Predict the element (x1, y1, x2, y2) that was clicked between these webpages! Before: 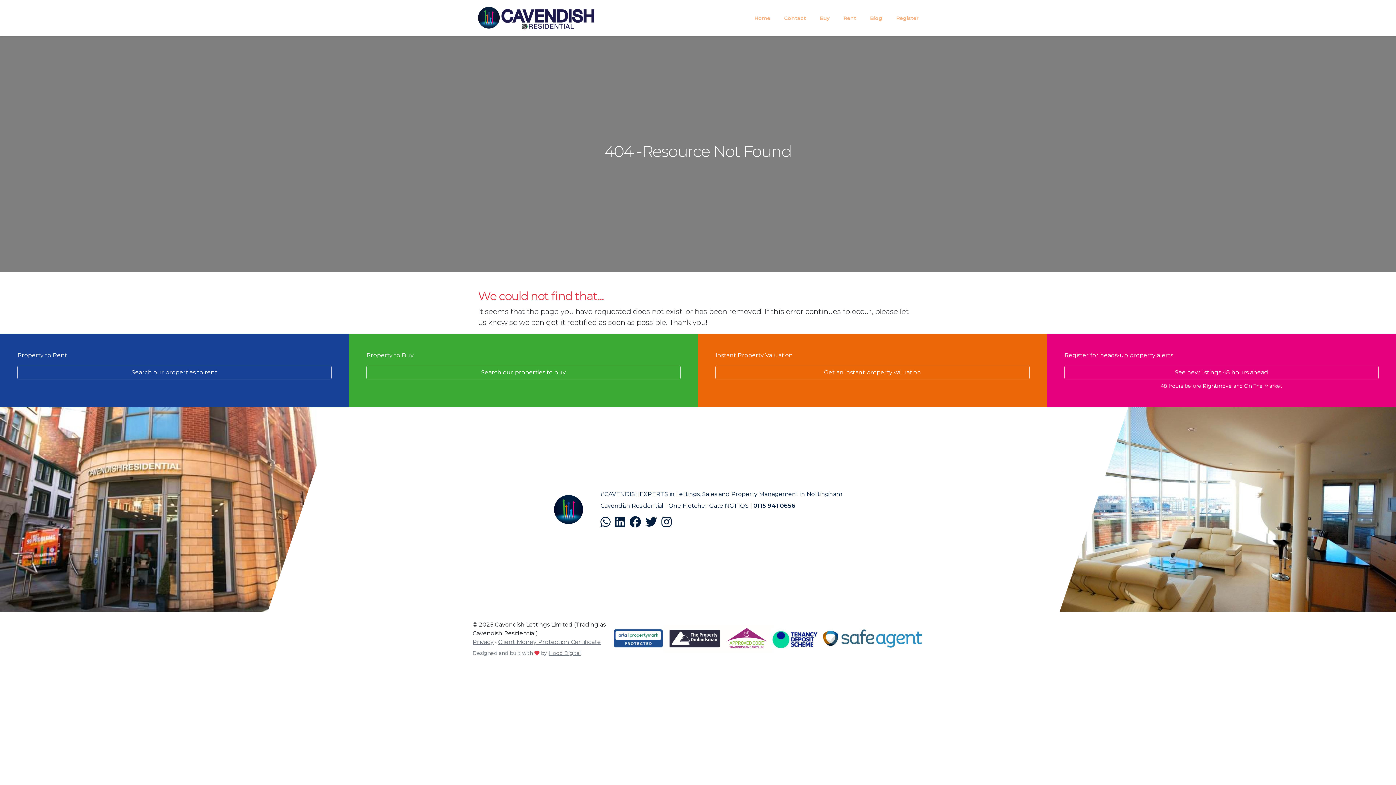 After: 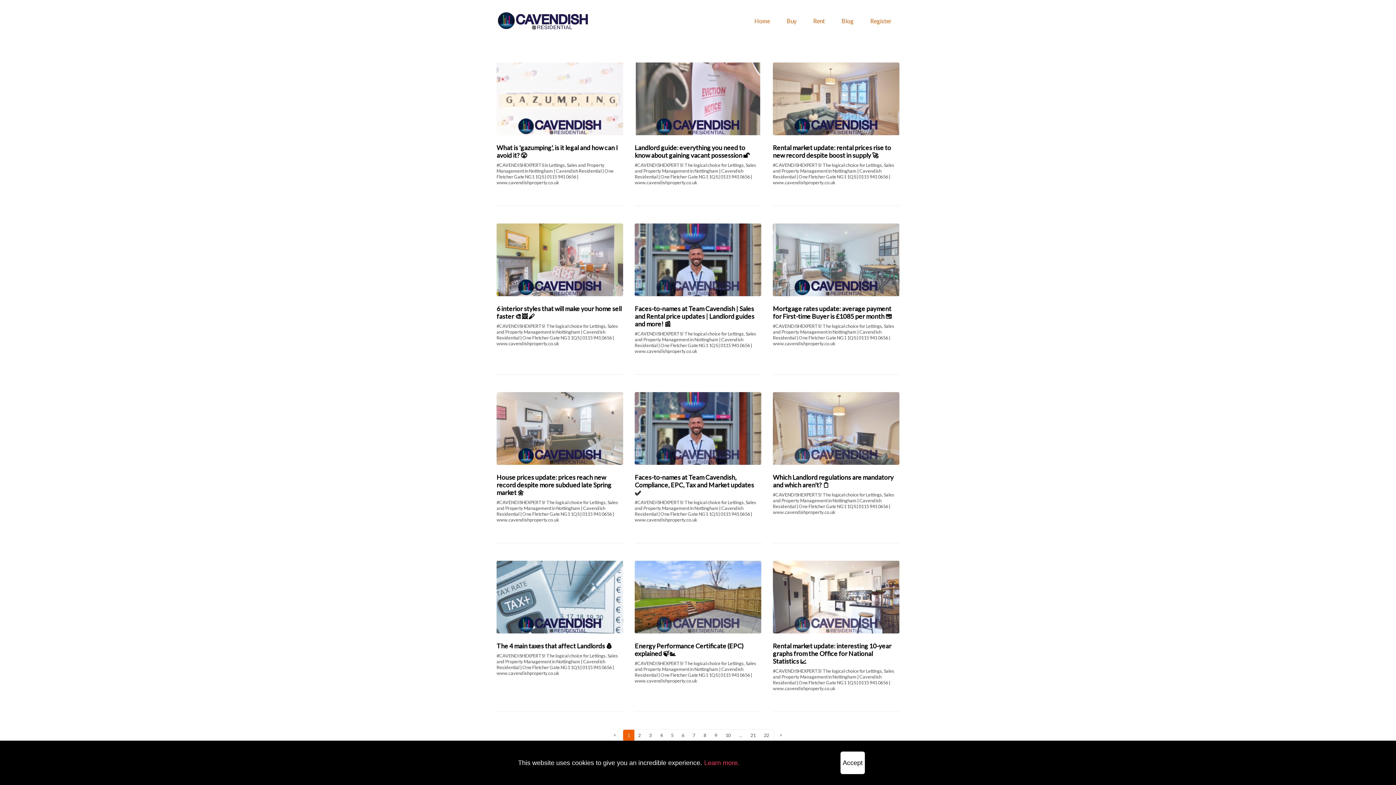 Action: bbox: (865, 11, 887, 24) label: Blog